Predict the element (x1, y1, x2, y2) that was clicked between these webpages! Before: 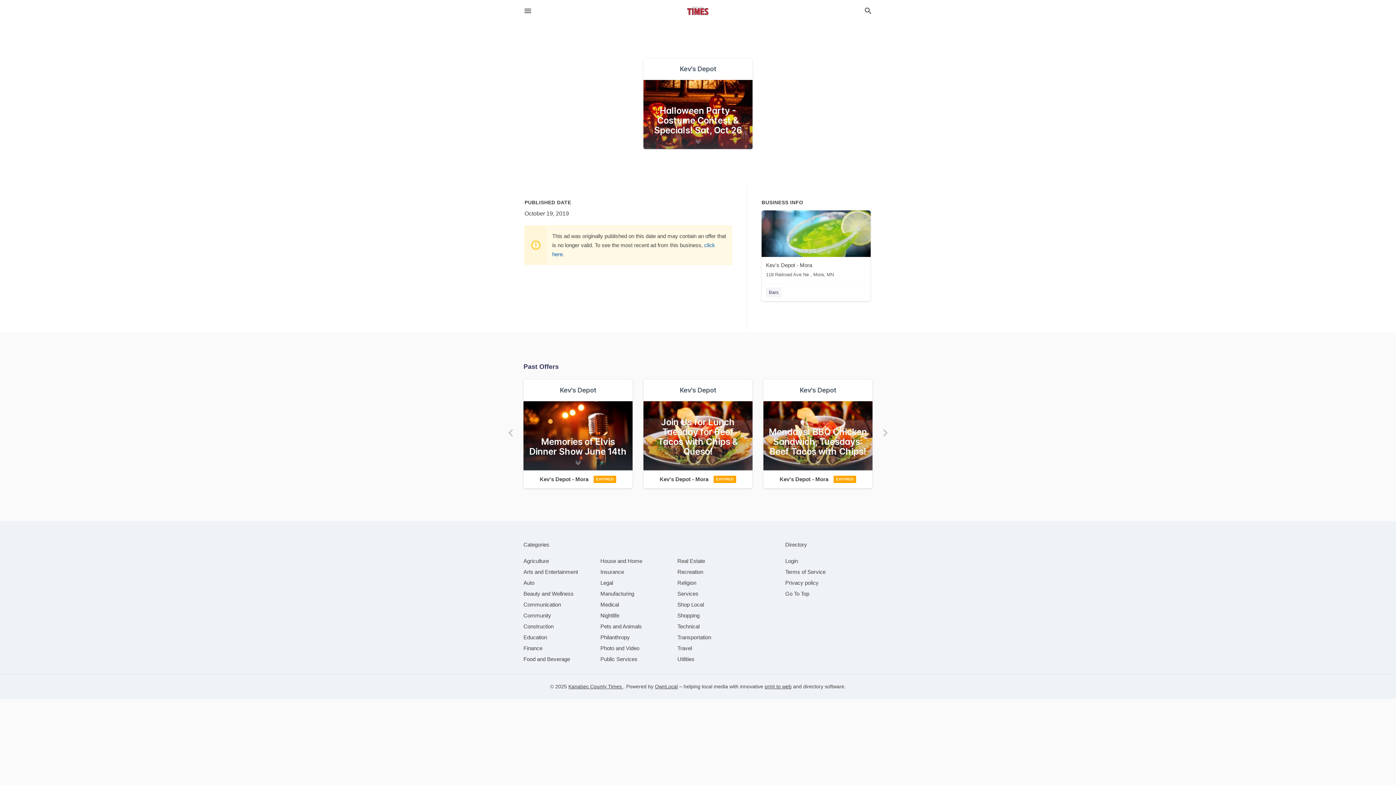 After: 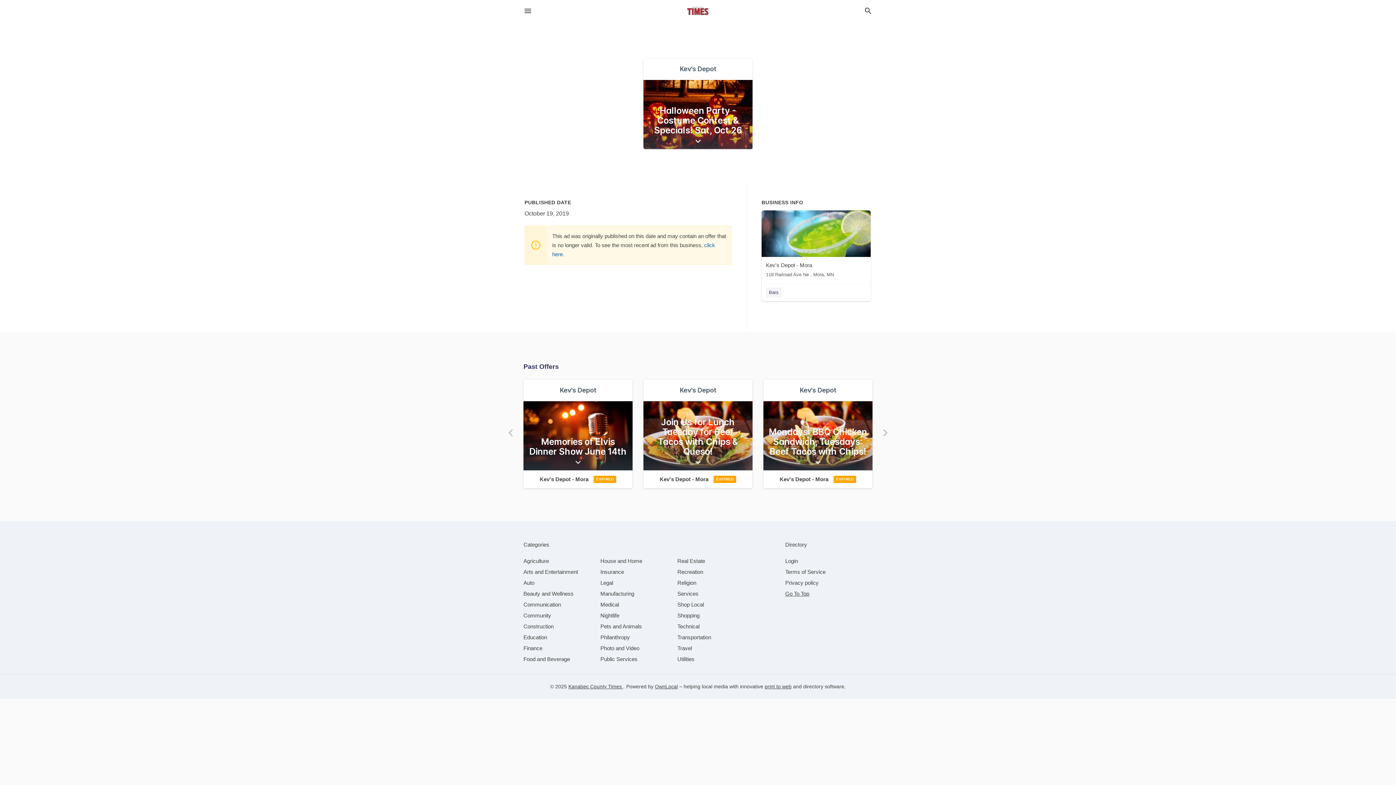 Action: bbox: (785, 590, 809, 597) label: Go To Top